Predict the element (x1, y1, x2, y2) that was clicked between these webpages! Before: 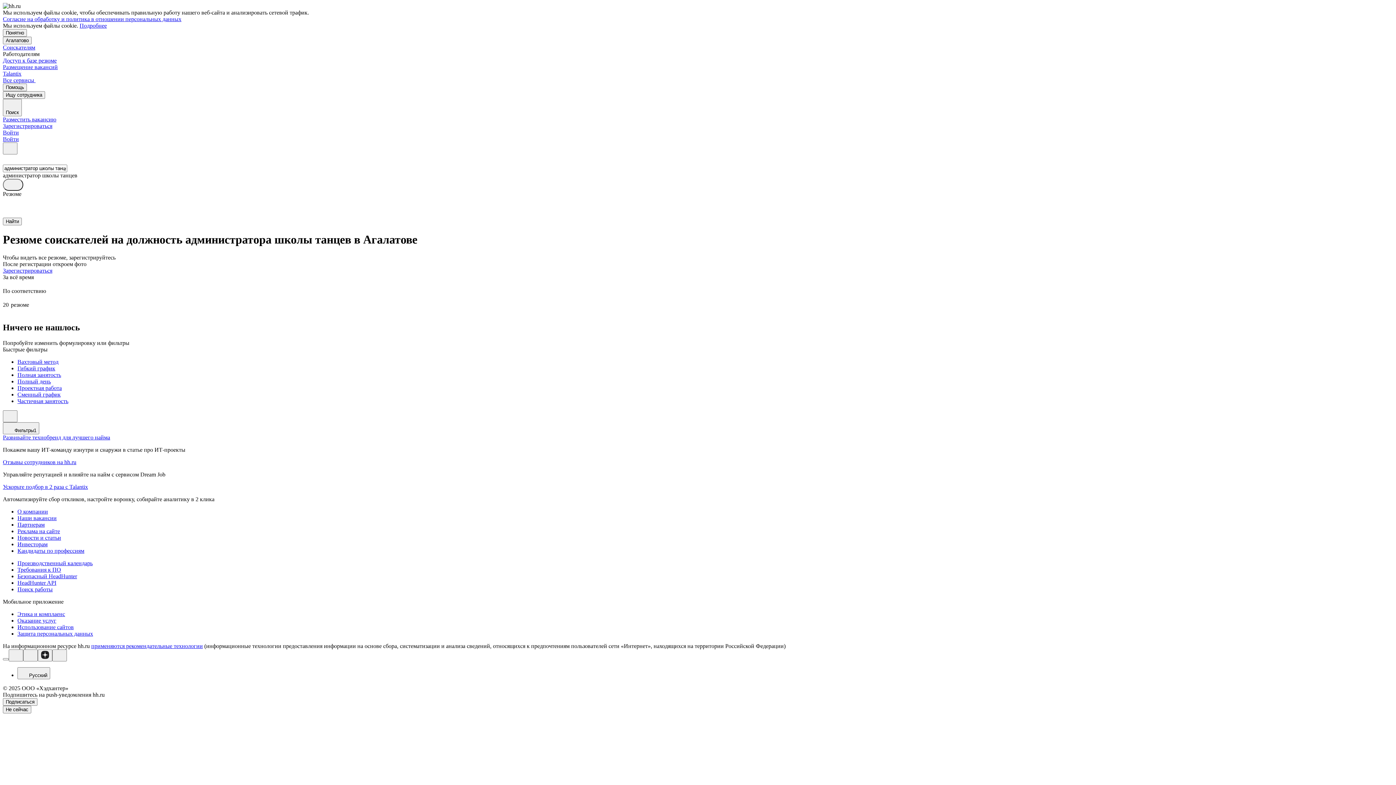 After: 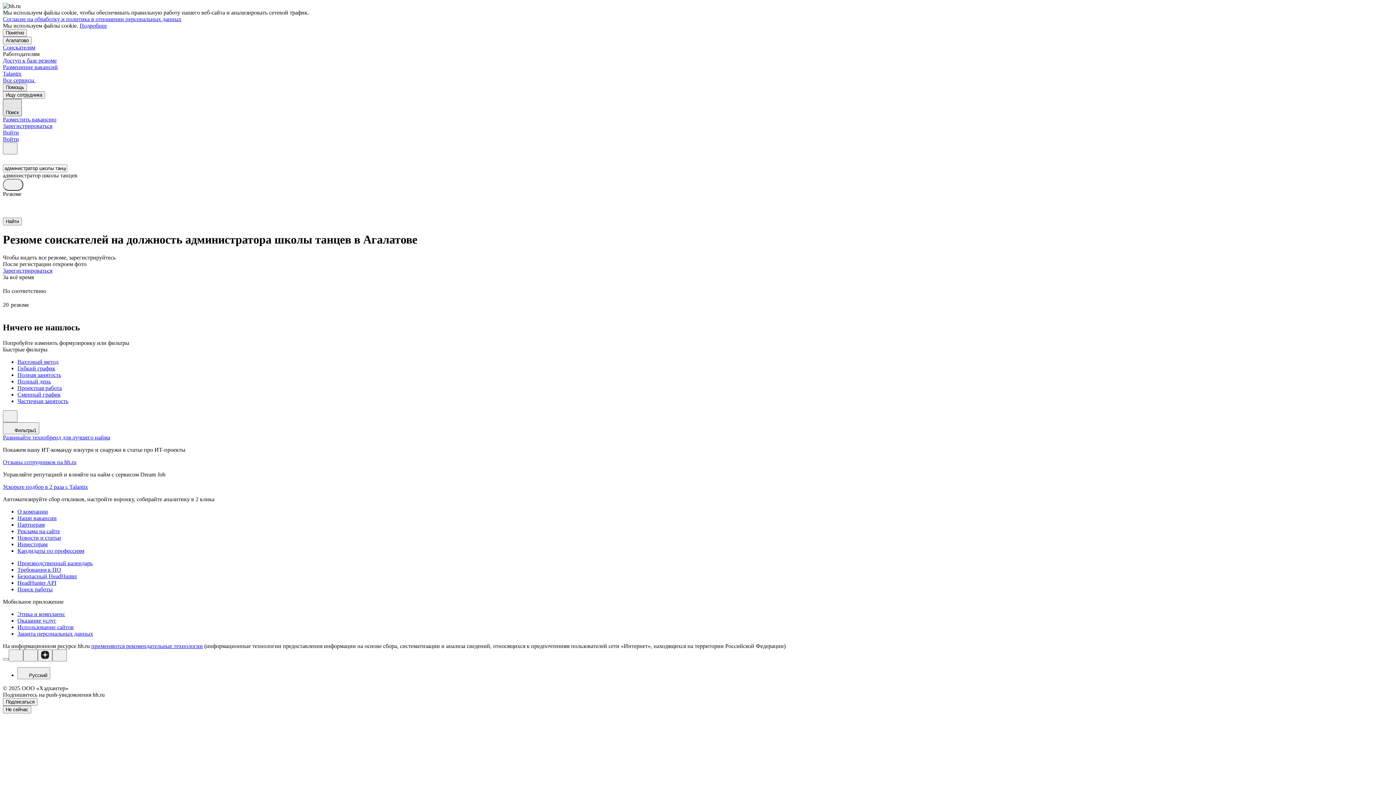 Action: bbox: (2, 98, 21, 116) label: Поиск